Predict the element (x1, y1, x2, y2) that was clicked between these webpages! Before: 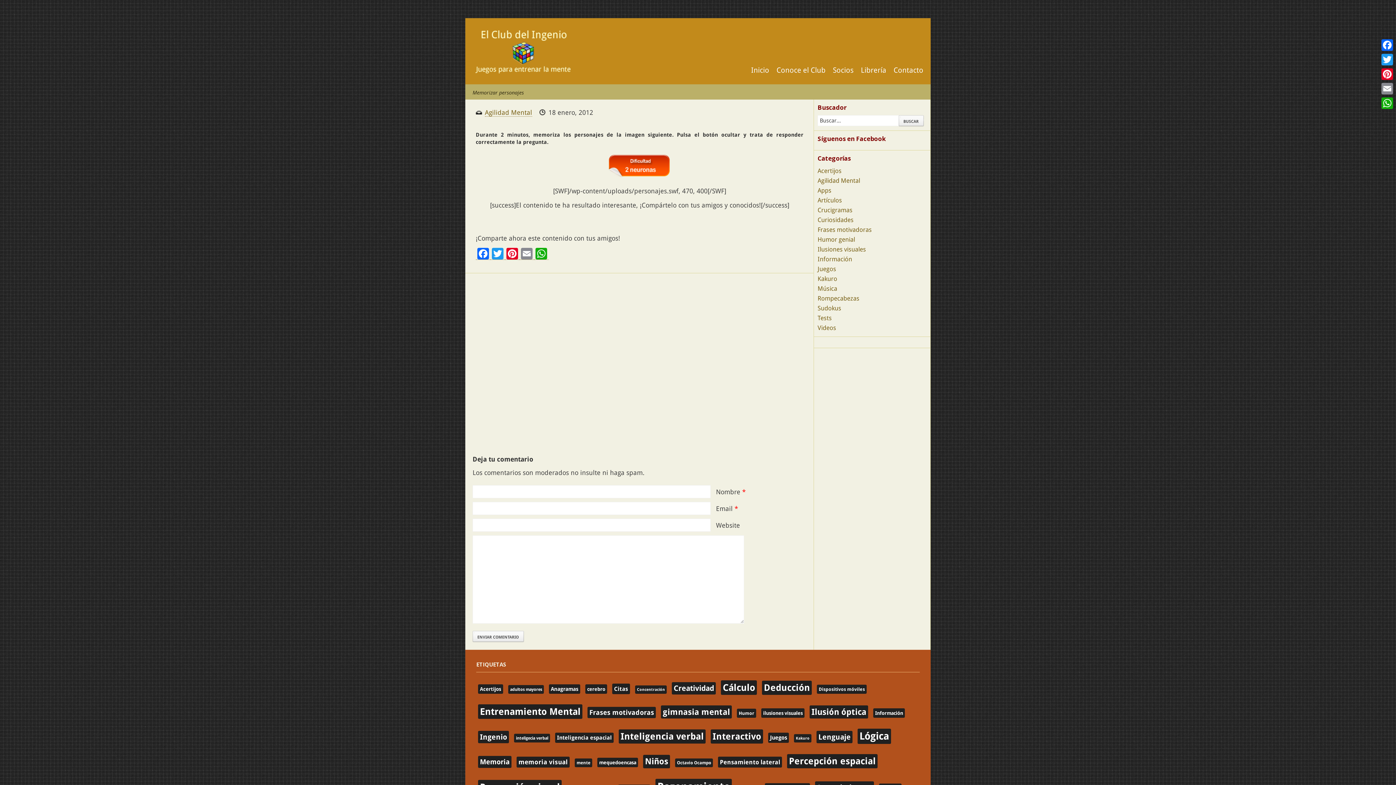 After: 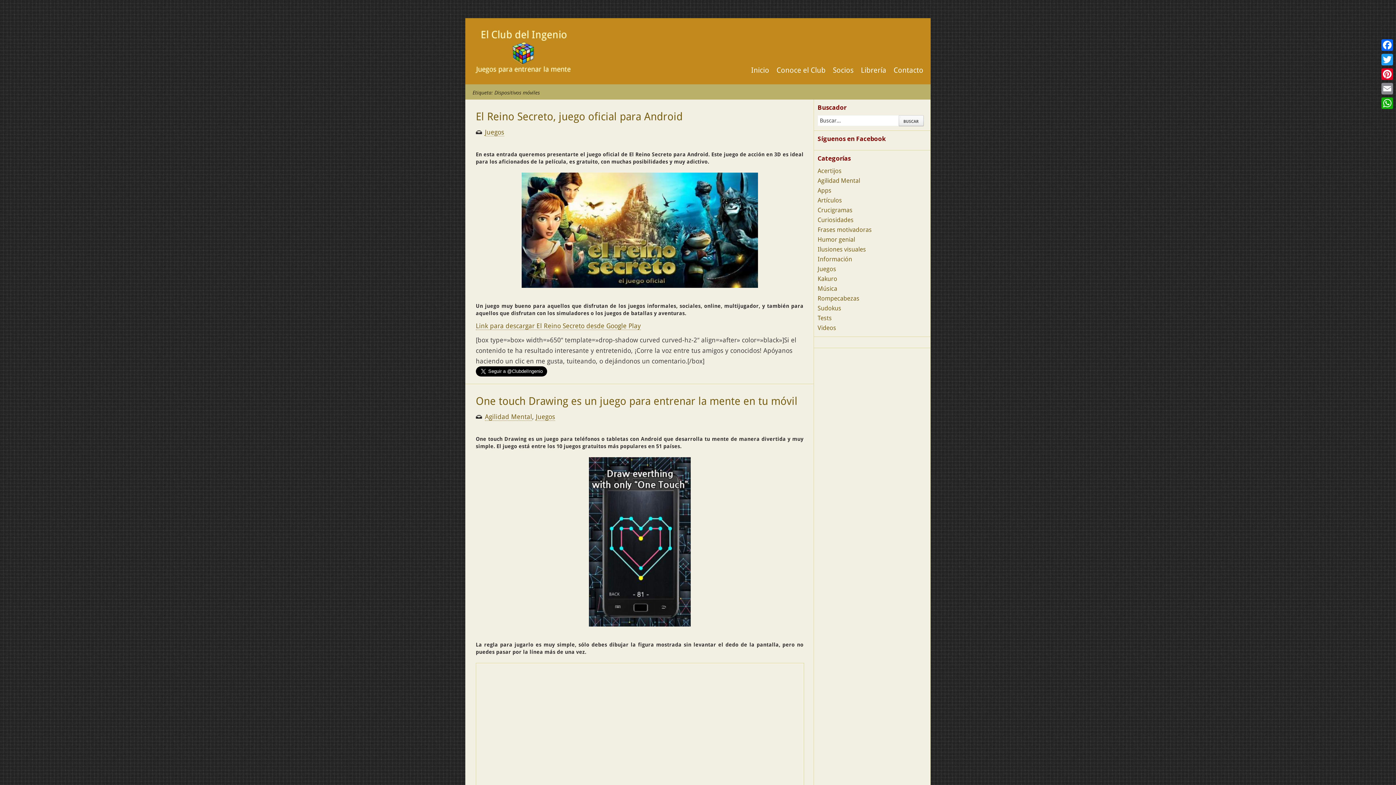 Action: label: Dispositivos móviles (6 elementos) bbox: (817, 685, 866, 694)